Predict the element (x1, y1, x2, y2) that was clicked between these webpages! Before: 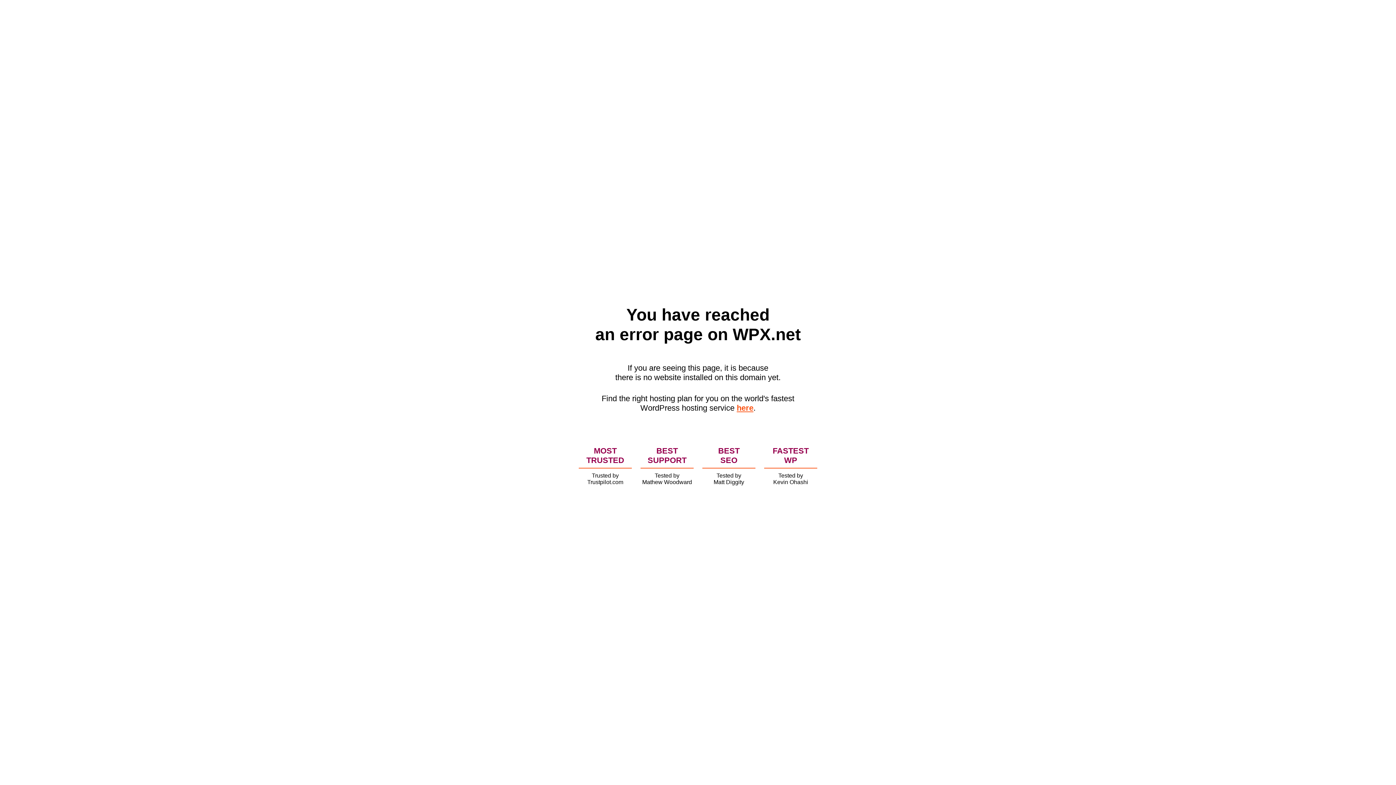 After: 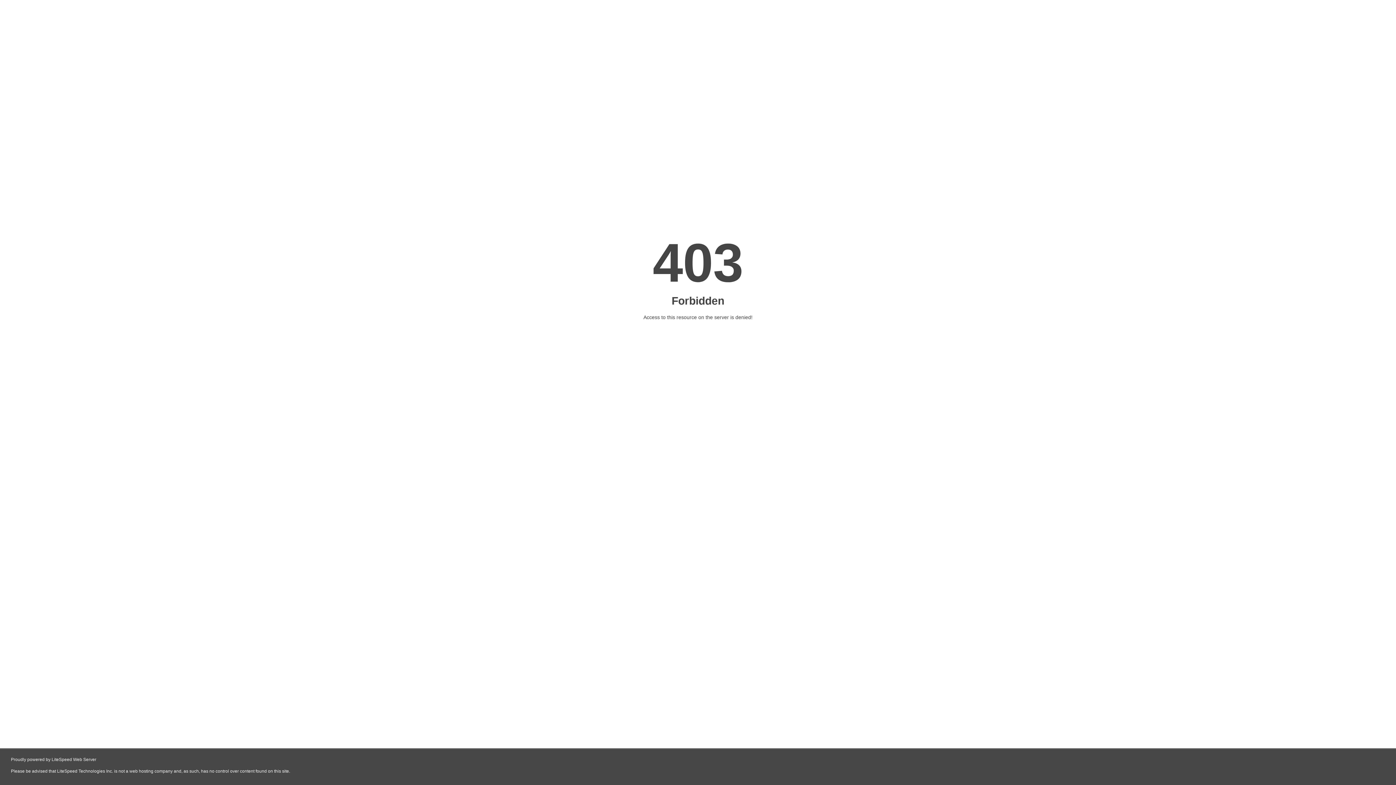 Action: label: here bbox: (736, 403, 753, 412)